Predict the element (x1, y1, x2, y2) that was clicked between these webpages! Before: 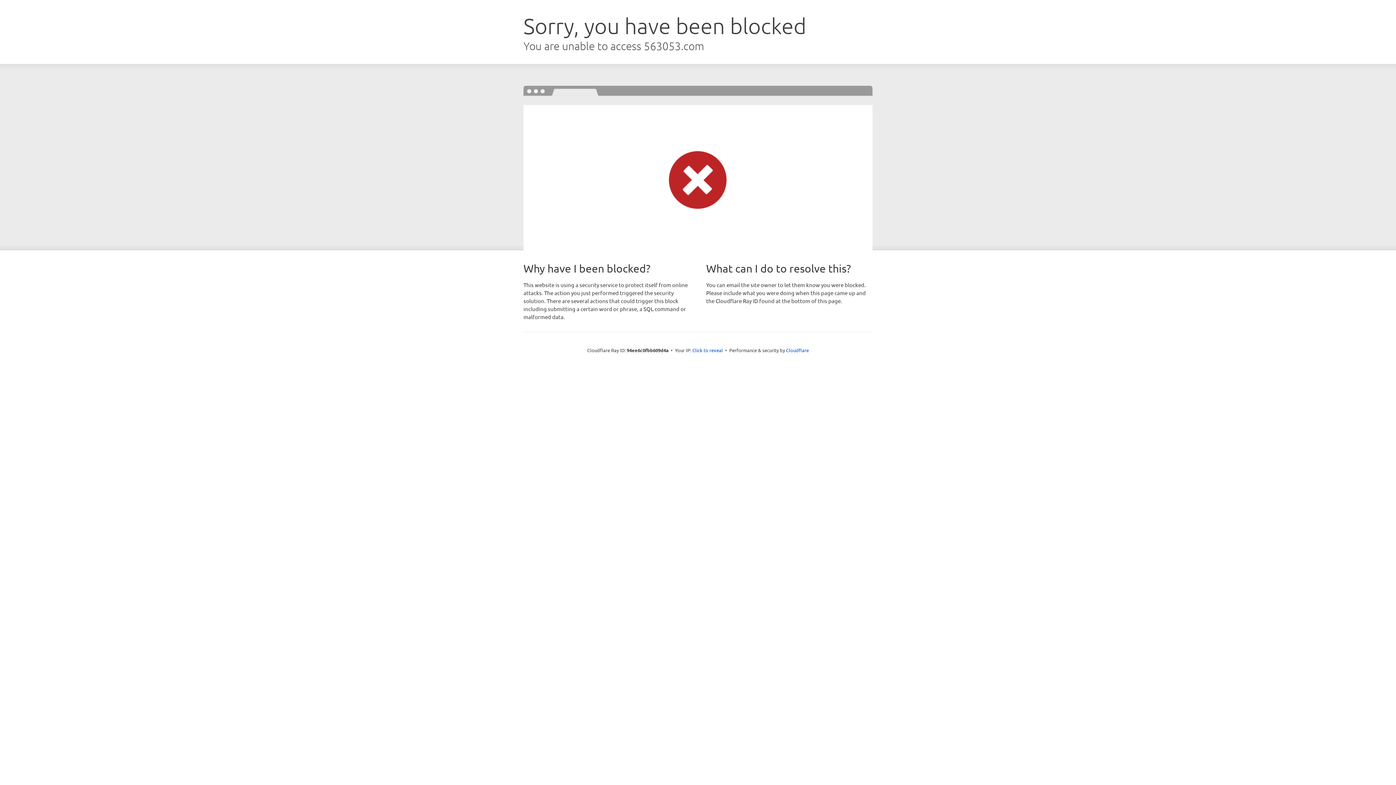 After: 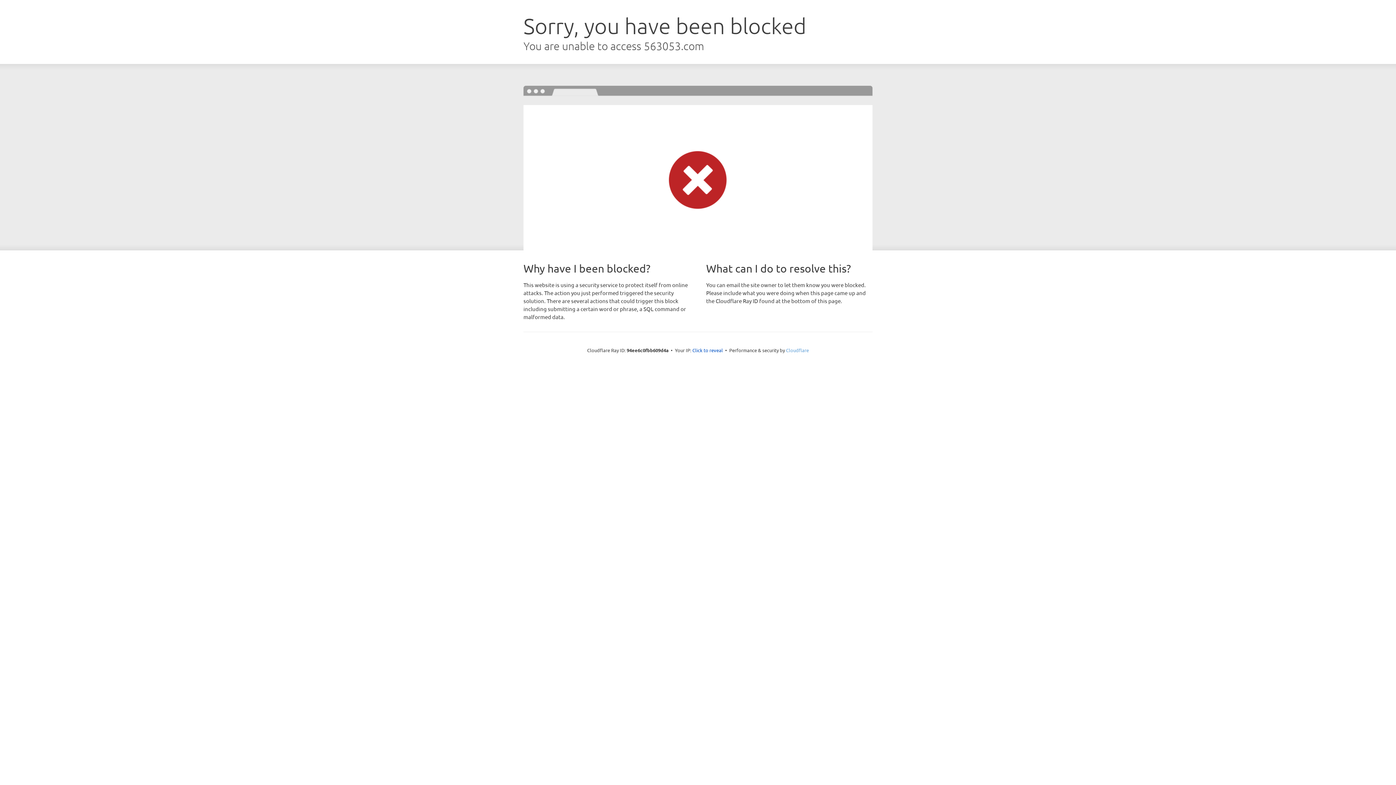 Action: label: Cloudflare bbox: (786, 347, 809, 353)